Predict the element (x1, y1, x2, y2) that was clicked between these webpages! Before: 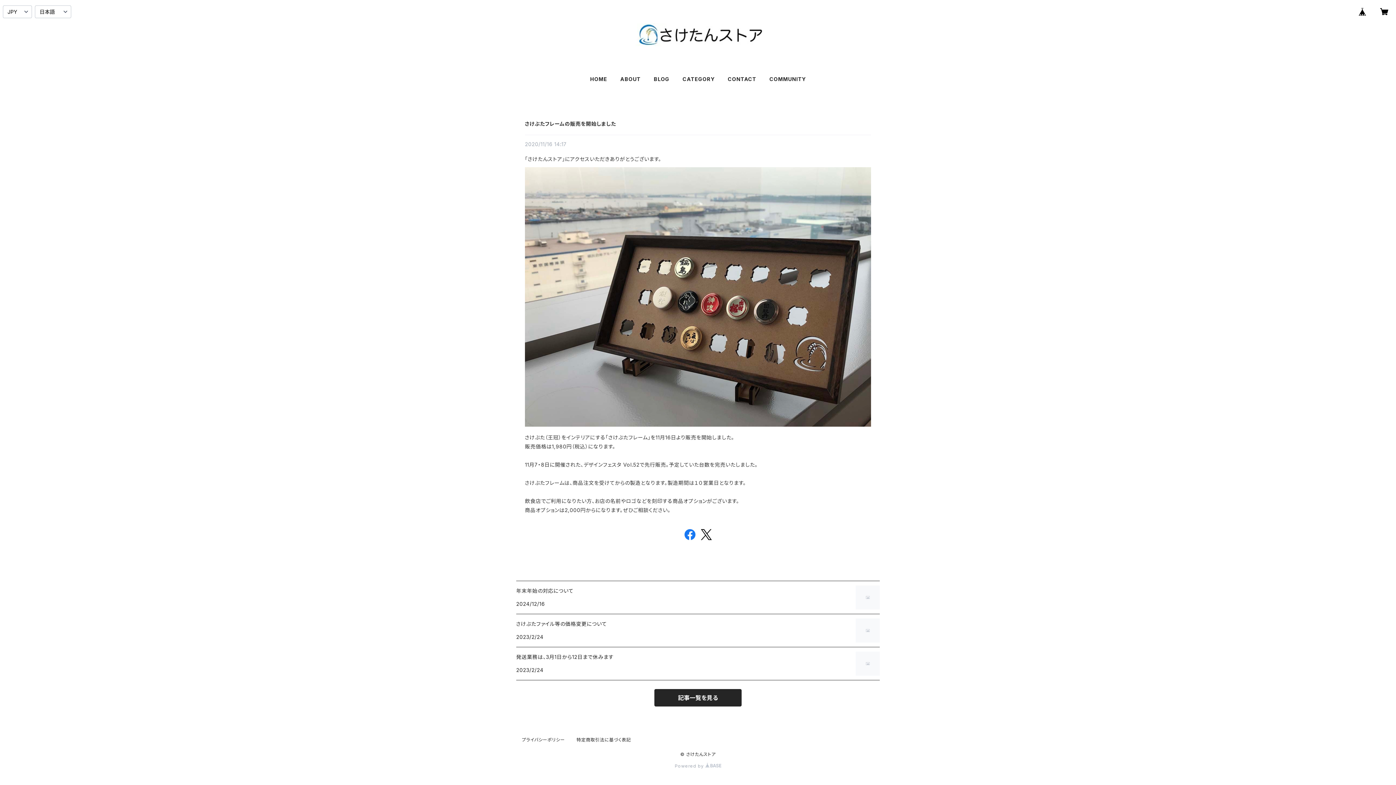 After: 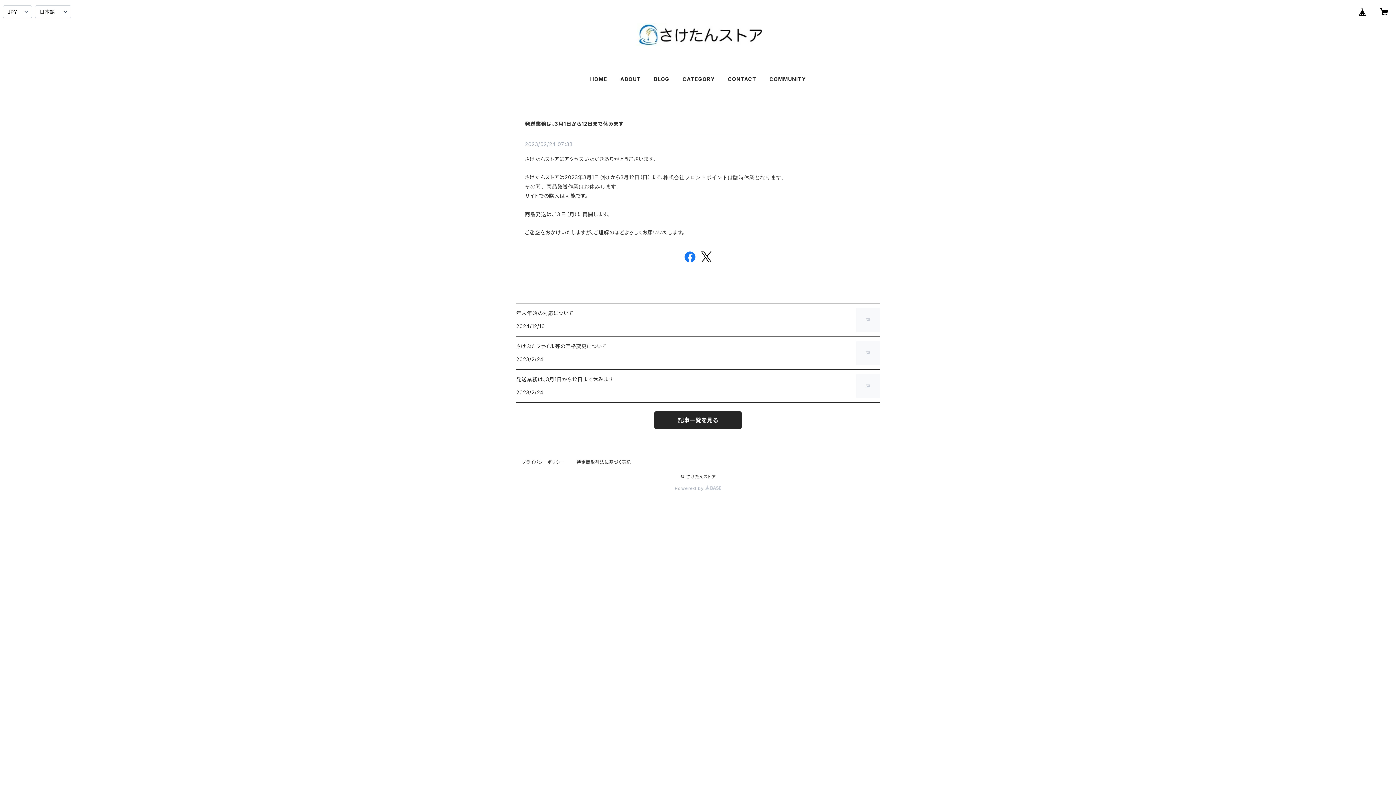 Action: bbox: (516, 647, 880, 680) label: 発送業務は、3月1日から12日まで休みます

2023/2/24